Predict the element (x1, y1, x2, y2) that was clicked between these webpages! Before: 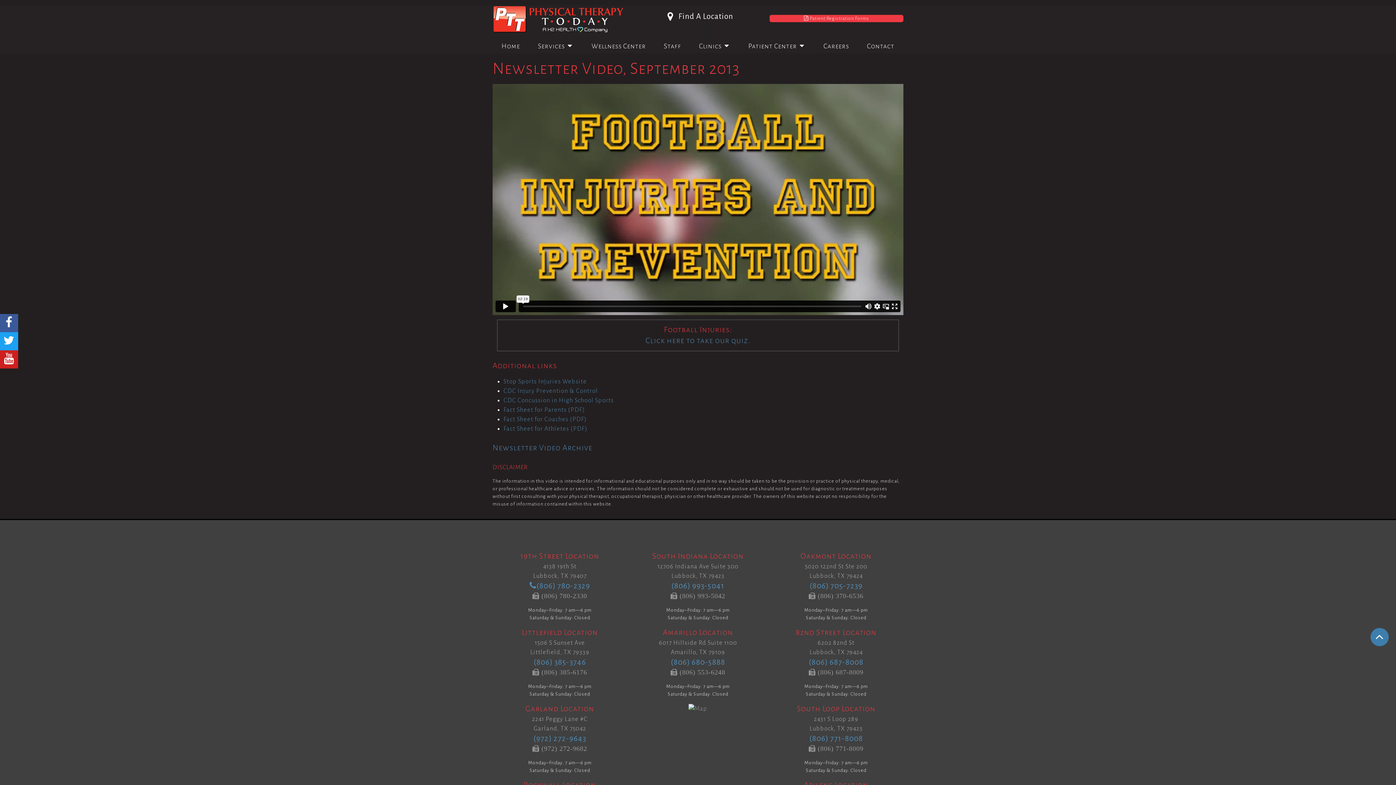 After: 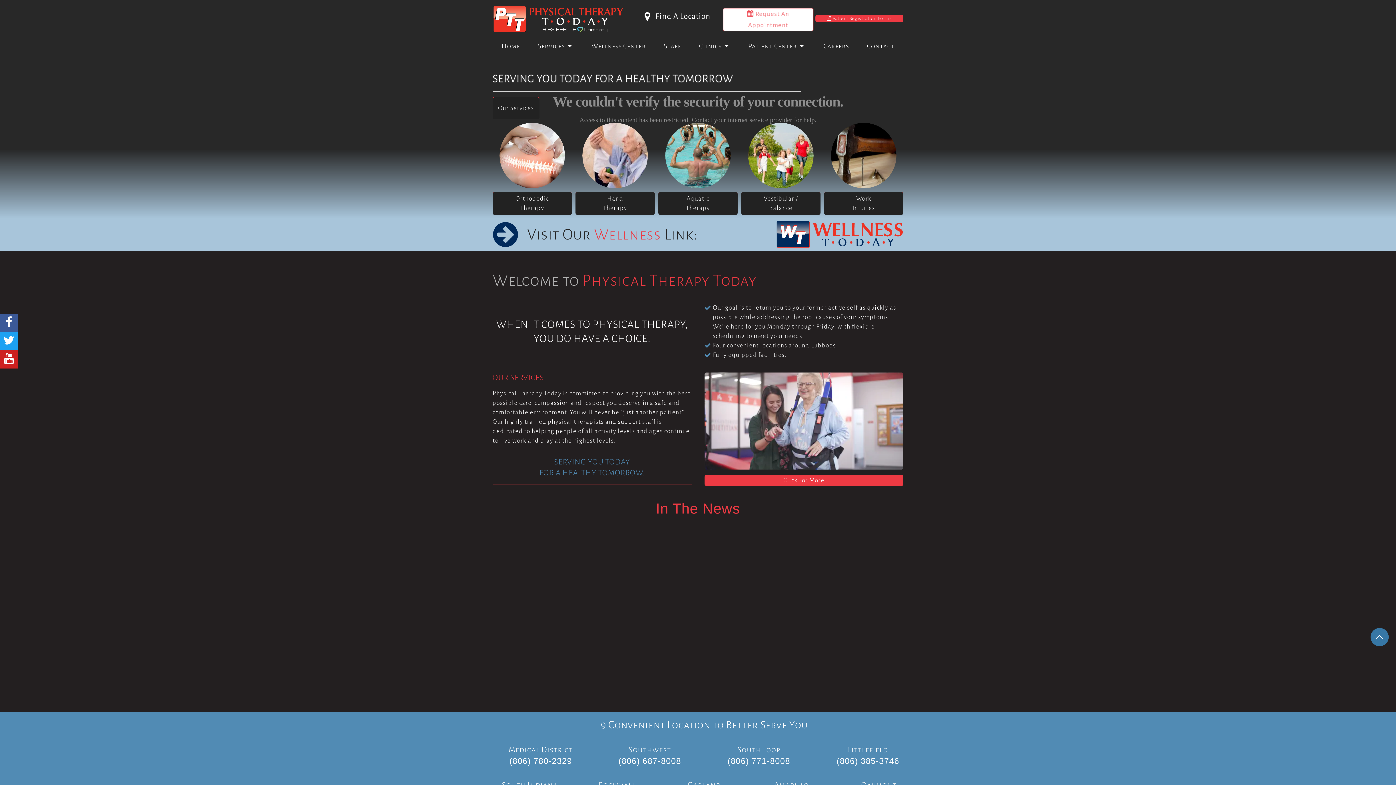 Action: bbox: (492, 15, 623, 22)